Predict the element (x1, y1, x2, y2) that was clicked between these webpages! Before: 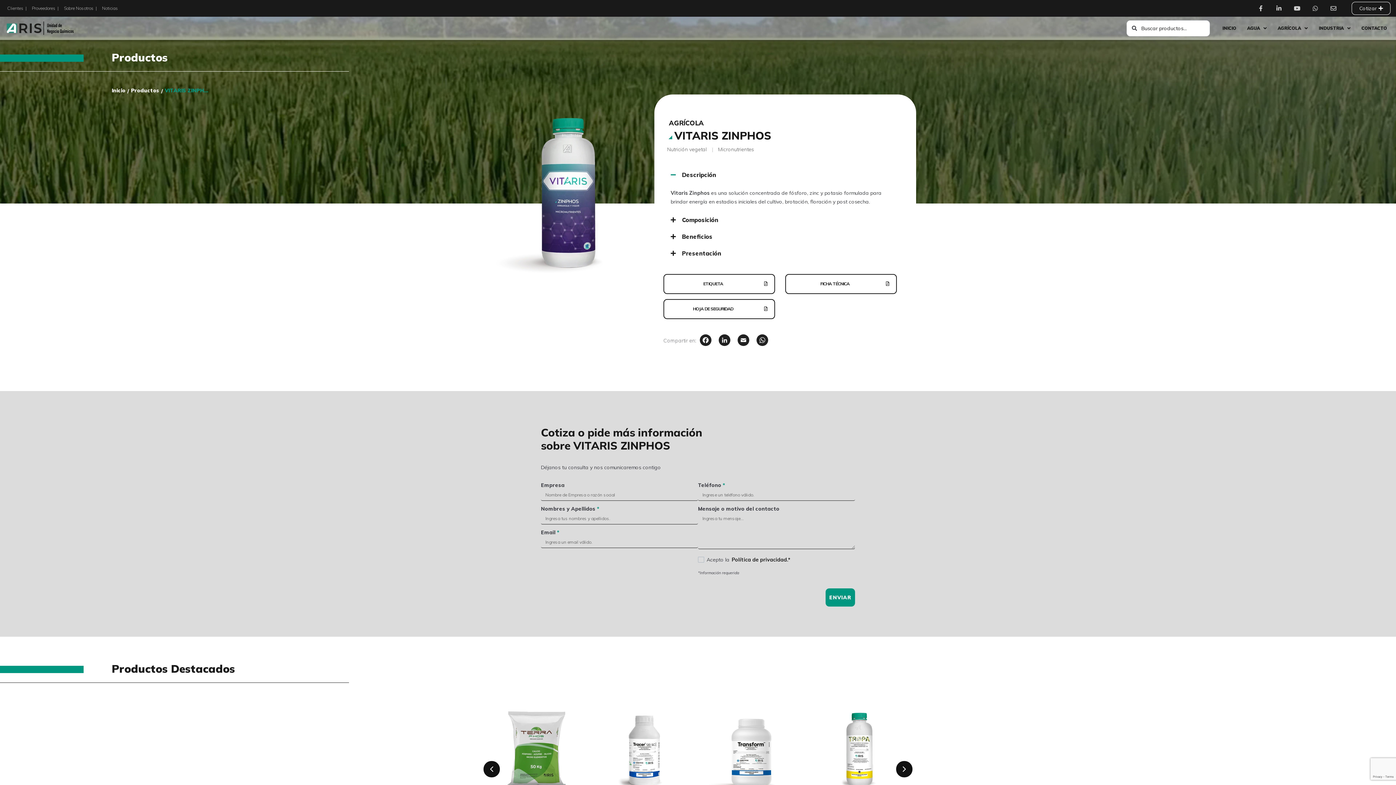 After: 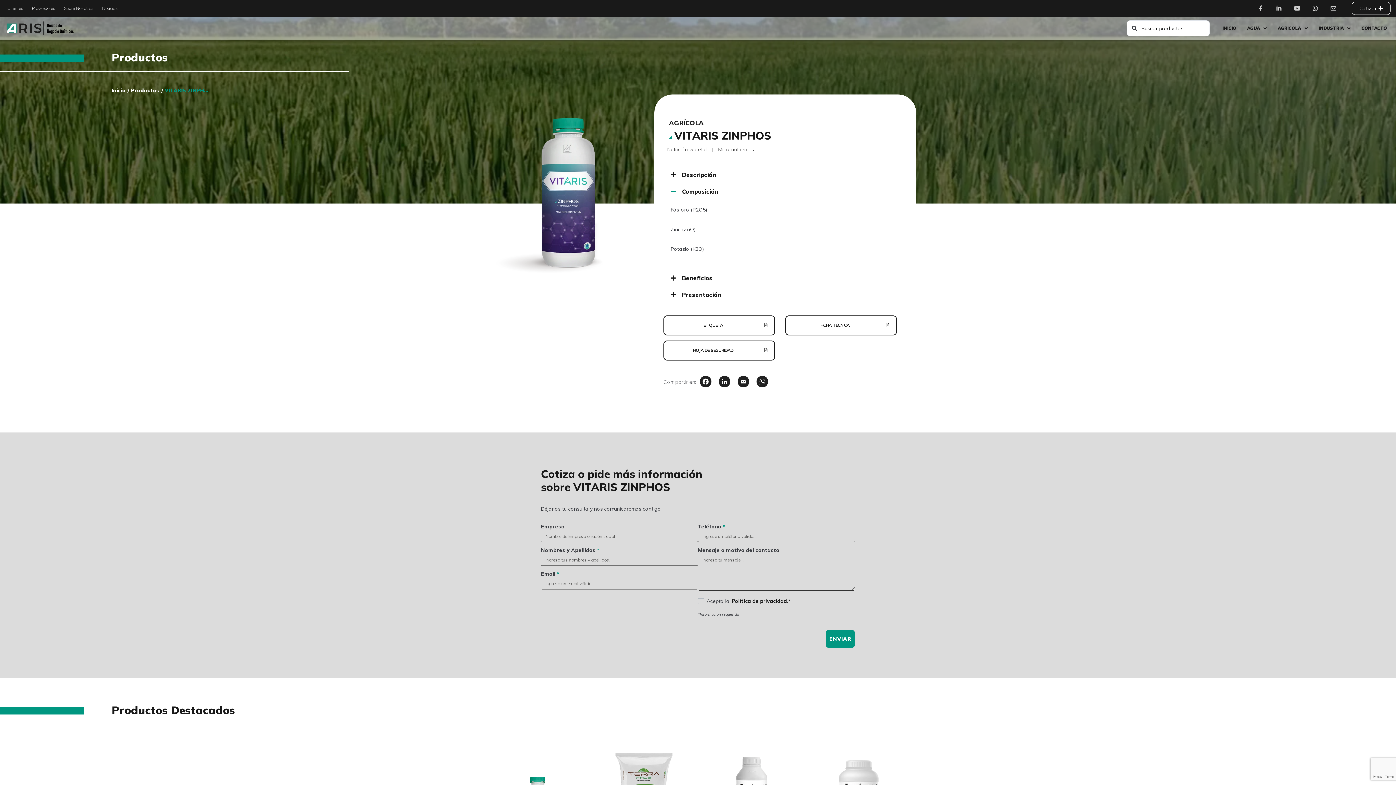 Action: bbox: (682, 216, 718, 223) label: Composición